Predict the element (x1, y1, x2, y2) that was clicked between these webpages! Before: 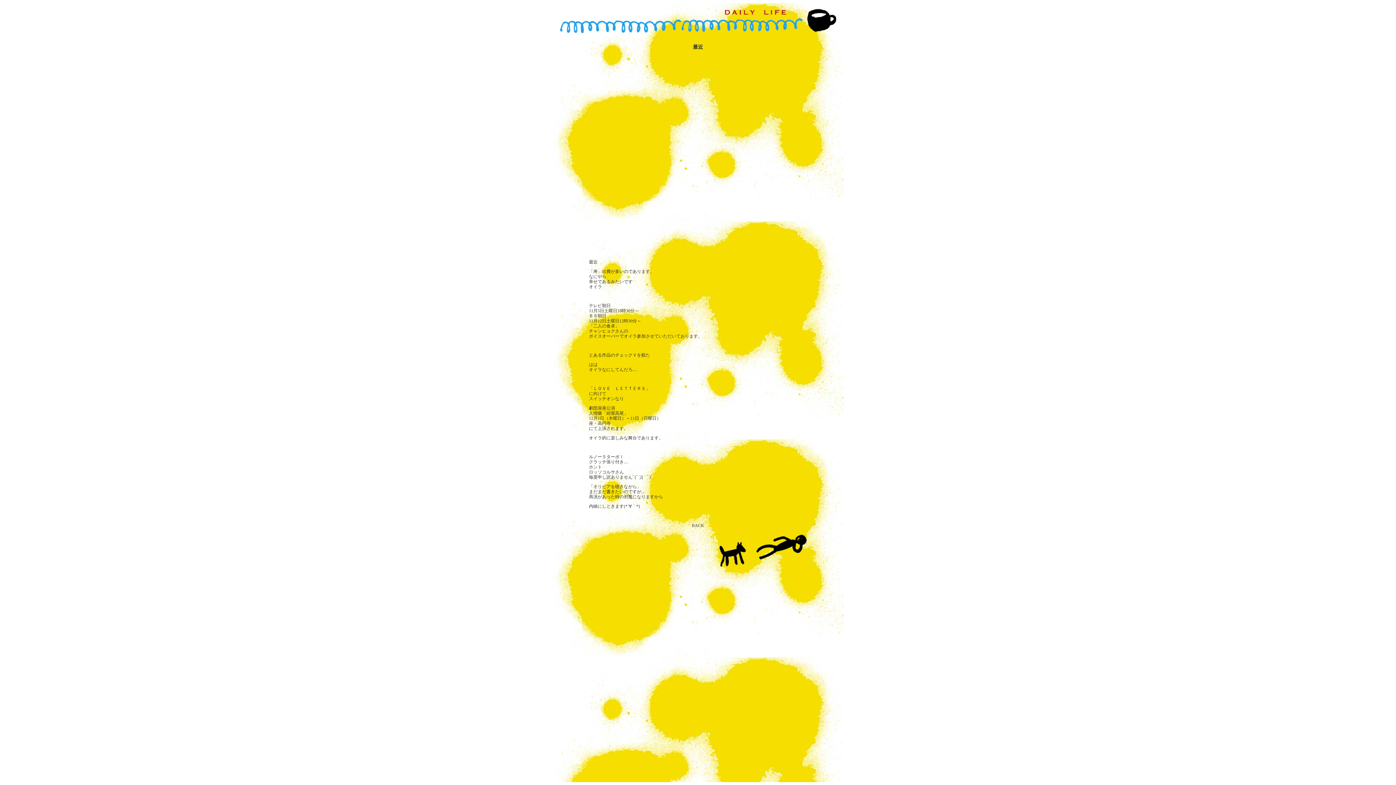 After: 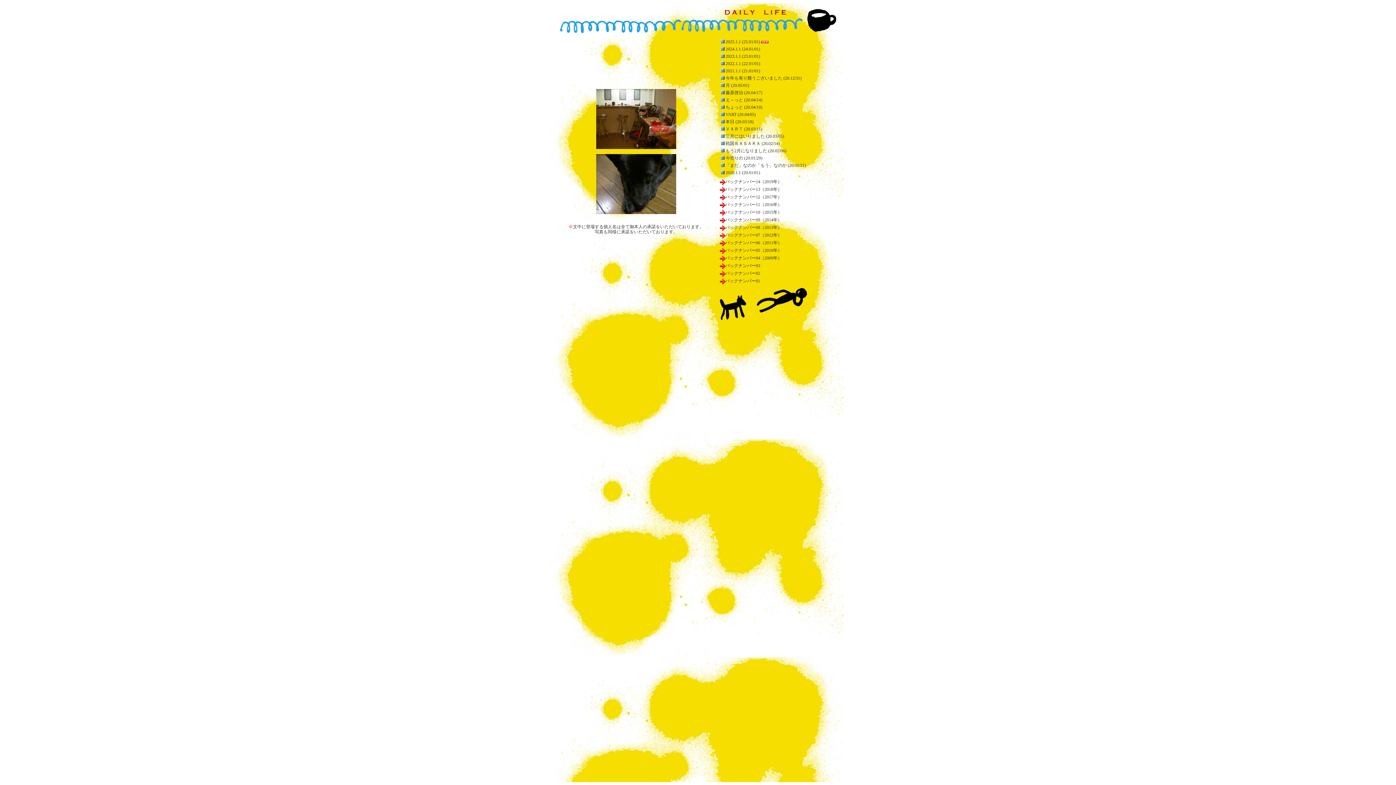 Action: bbox: (692, 523, 704, 528) label: BACK